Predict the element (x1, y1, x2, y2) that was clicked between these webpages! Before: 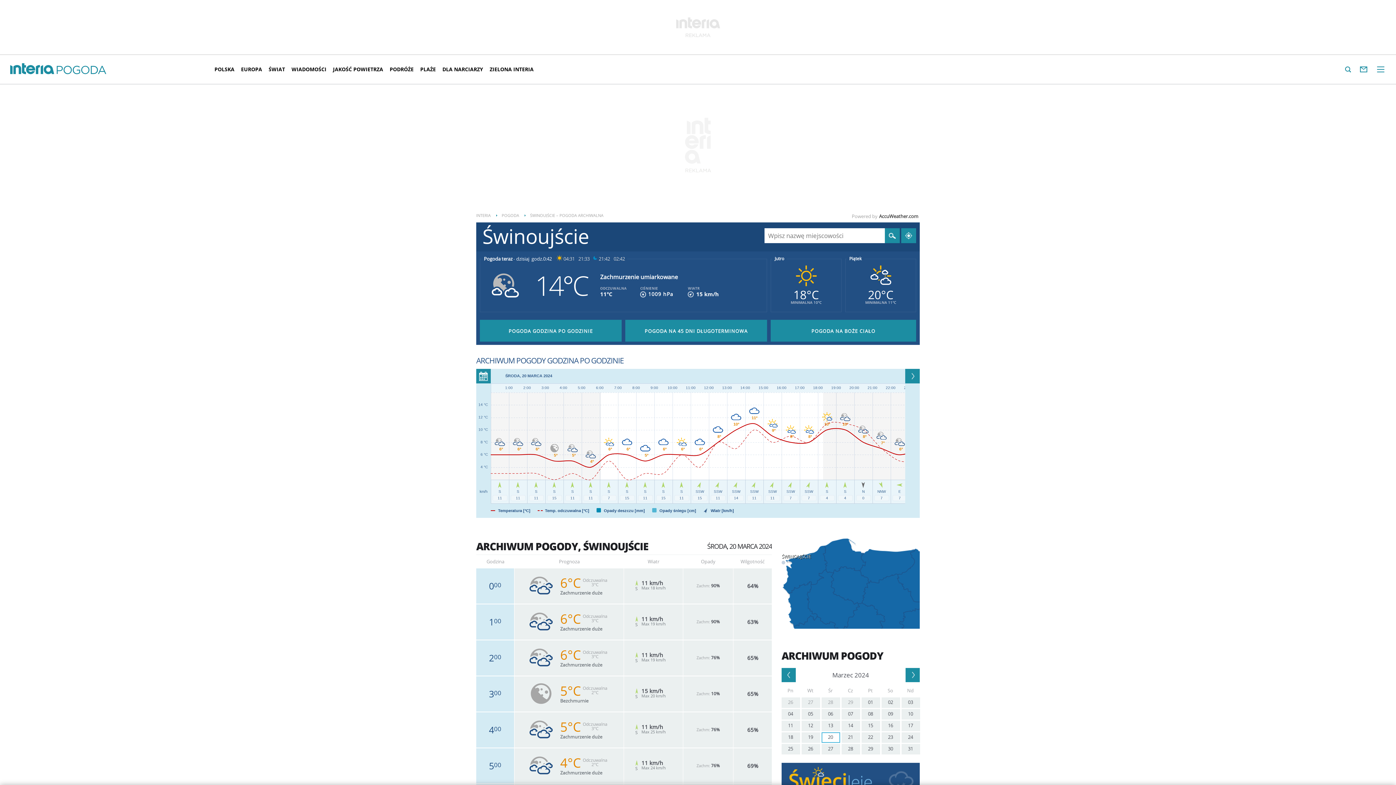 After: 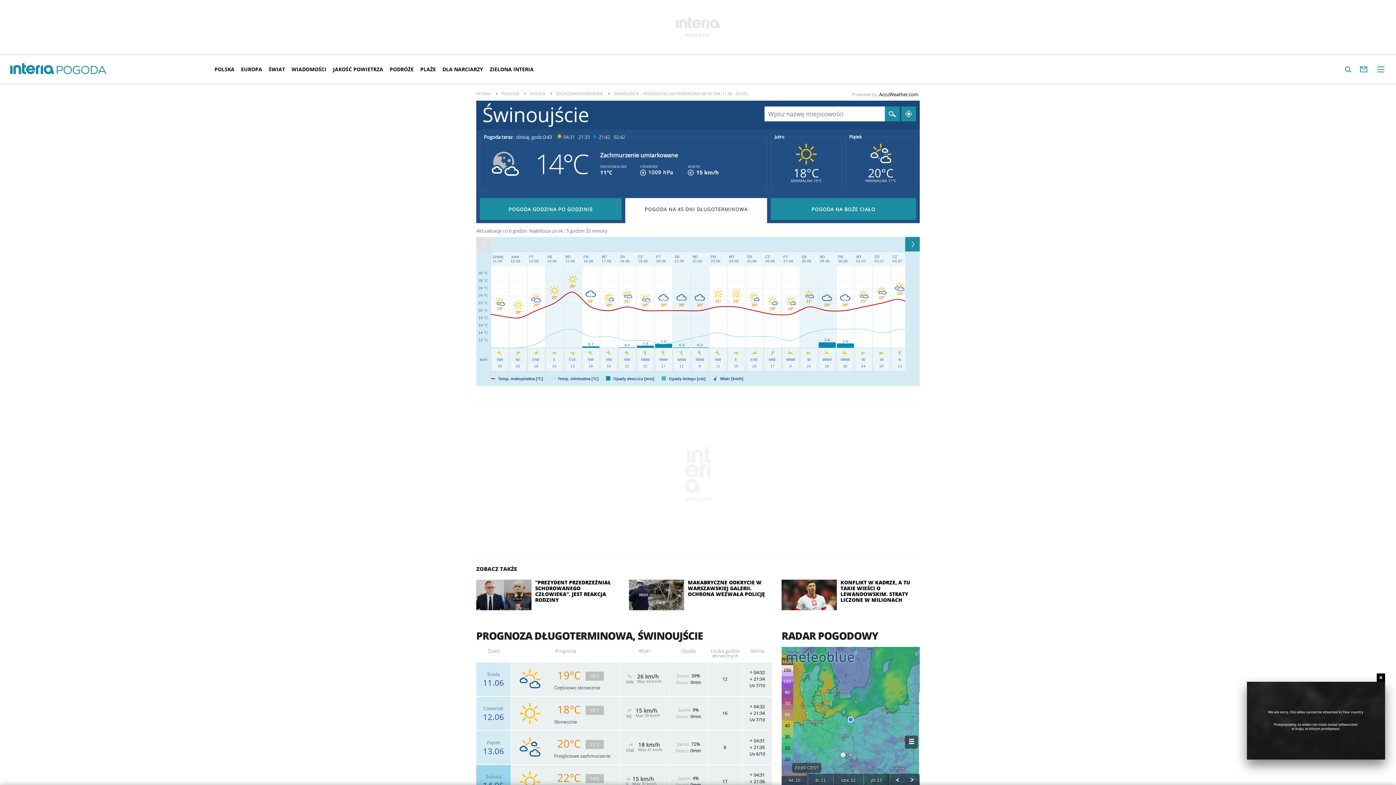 Action: bbox: (772, 256, 786, 261) label: Jutro